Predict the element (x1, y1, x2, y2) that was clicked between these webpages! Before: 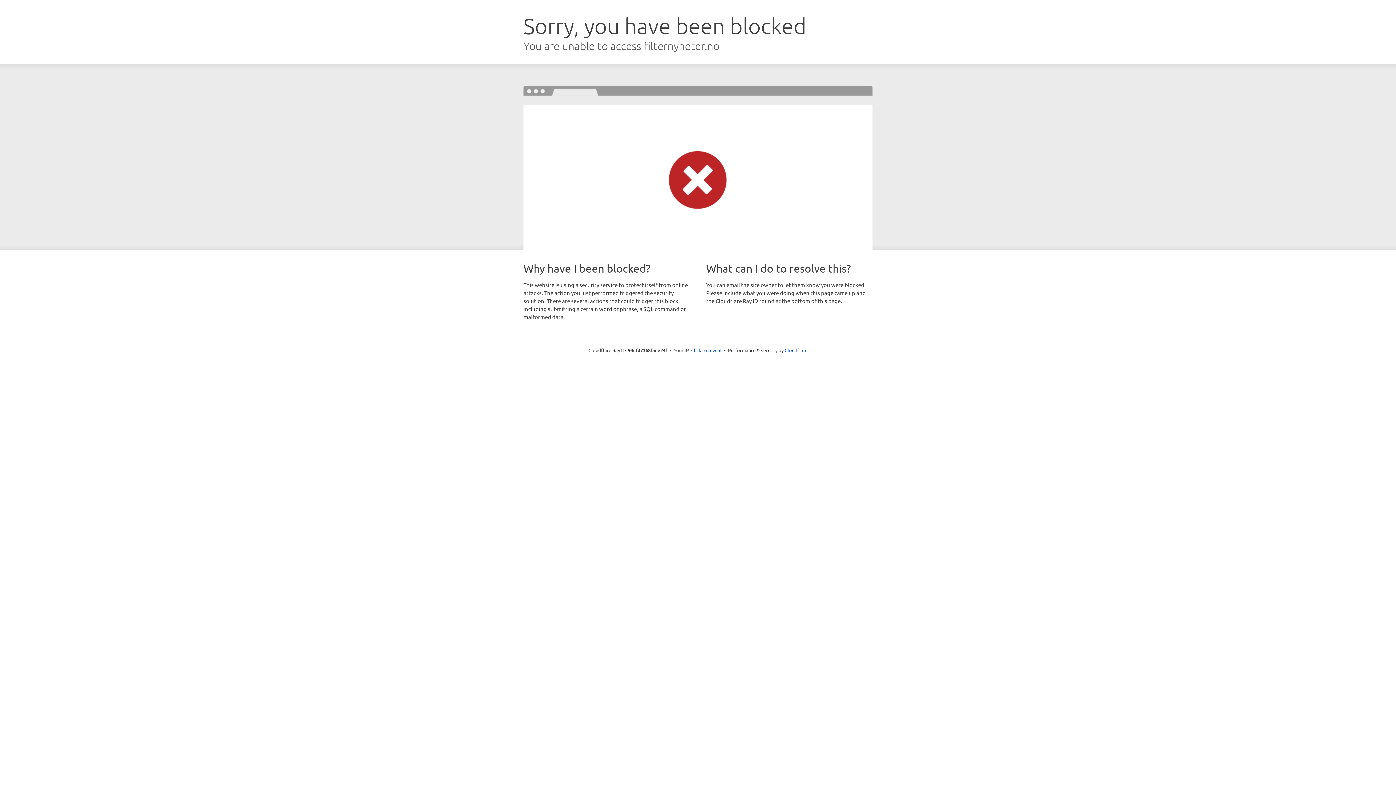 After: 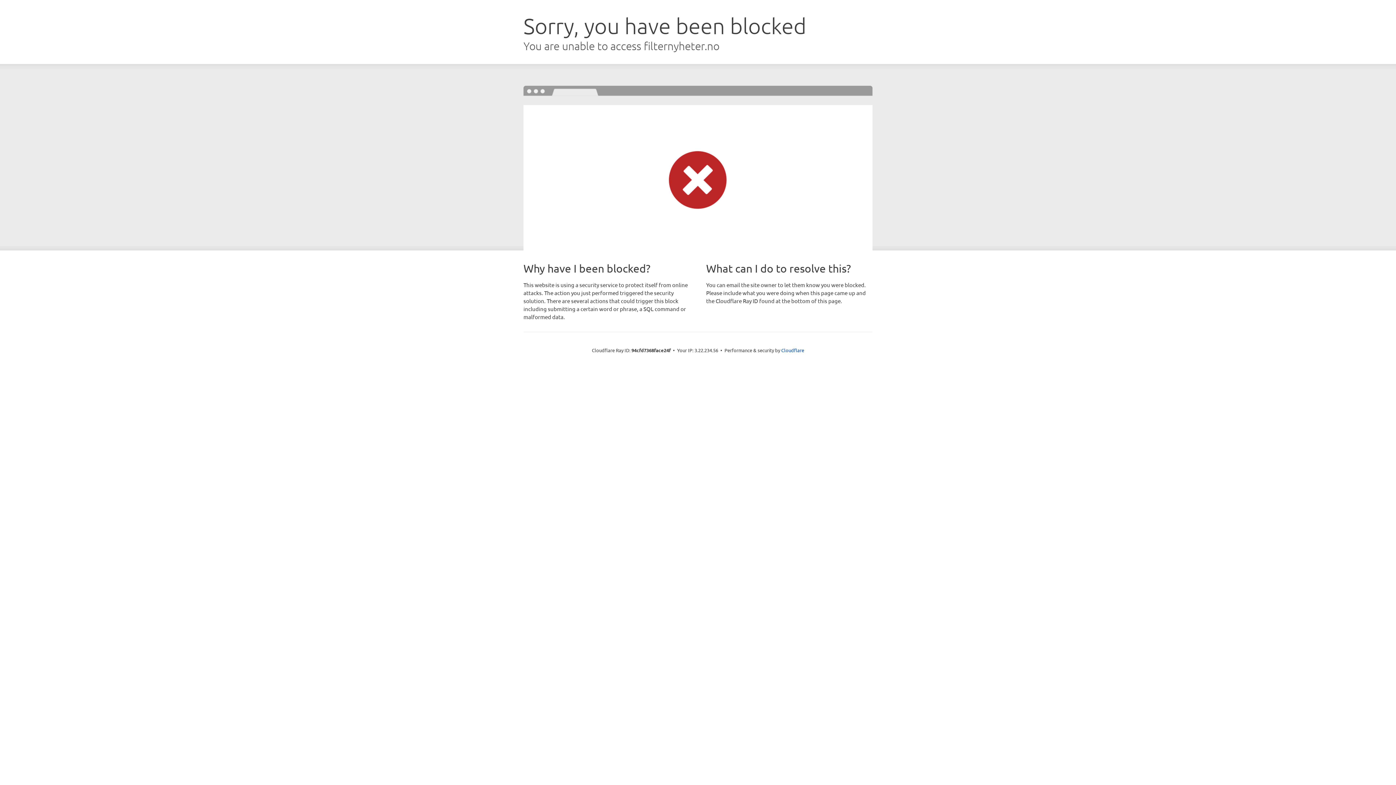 Action: bbox: (691, 346, 721, 353) label: Click to reveal